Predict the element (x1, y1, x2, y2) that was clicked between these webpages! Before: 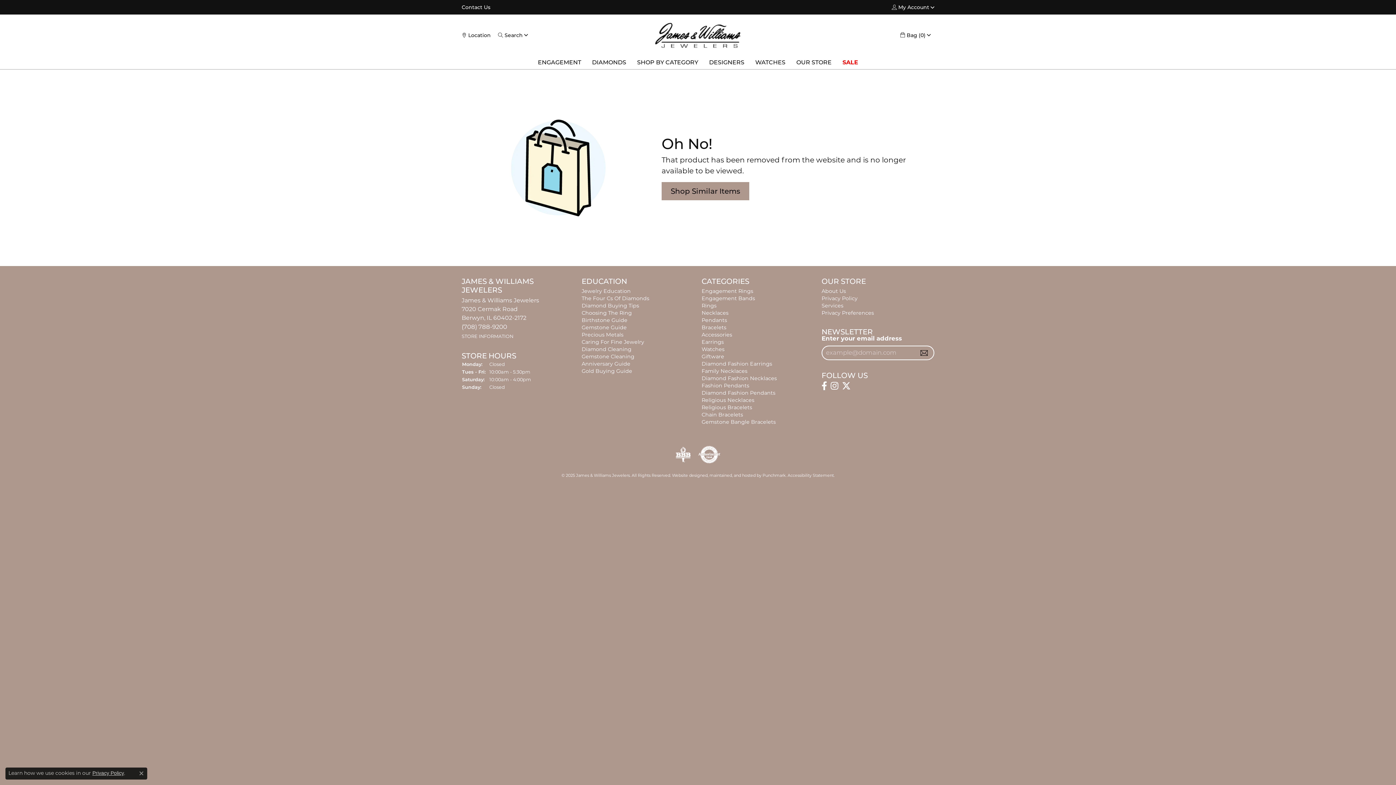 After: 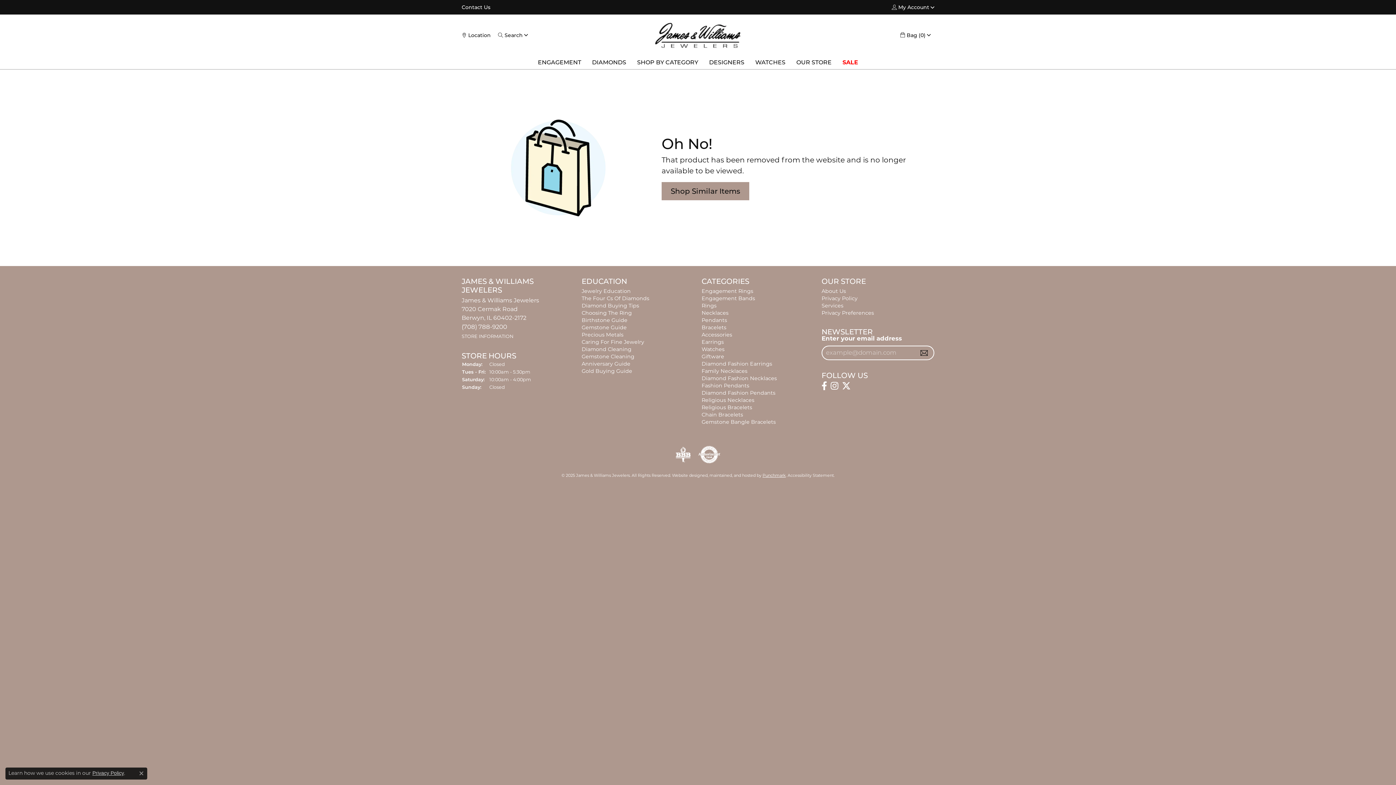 Action: label: Visit Punchmark.com bbox: (762, 472, 786, 478)